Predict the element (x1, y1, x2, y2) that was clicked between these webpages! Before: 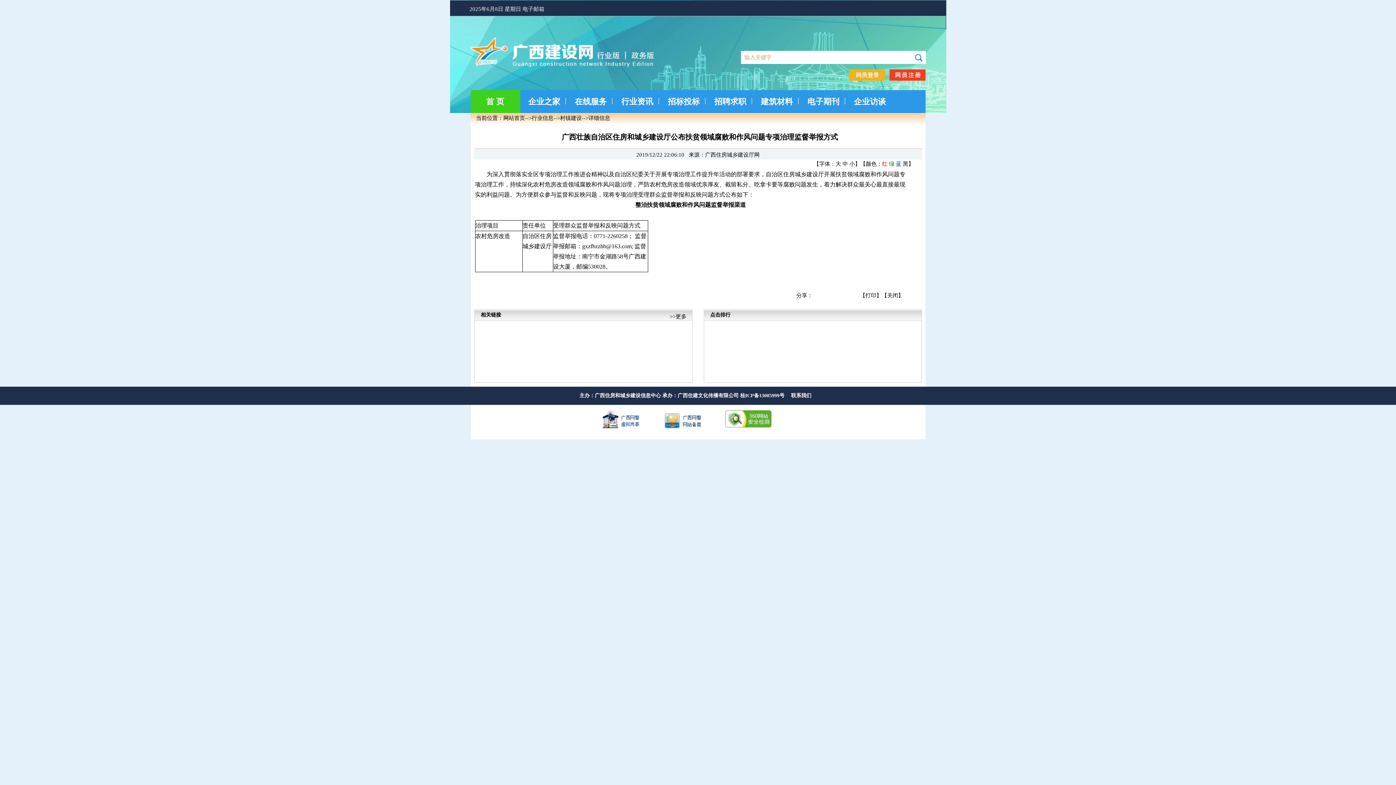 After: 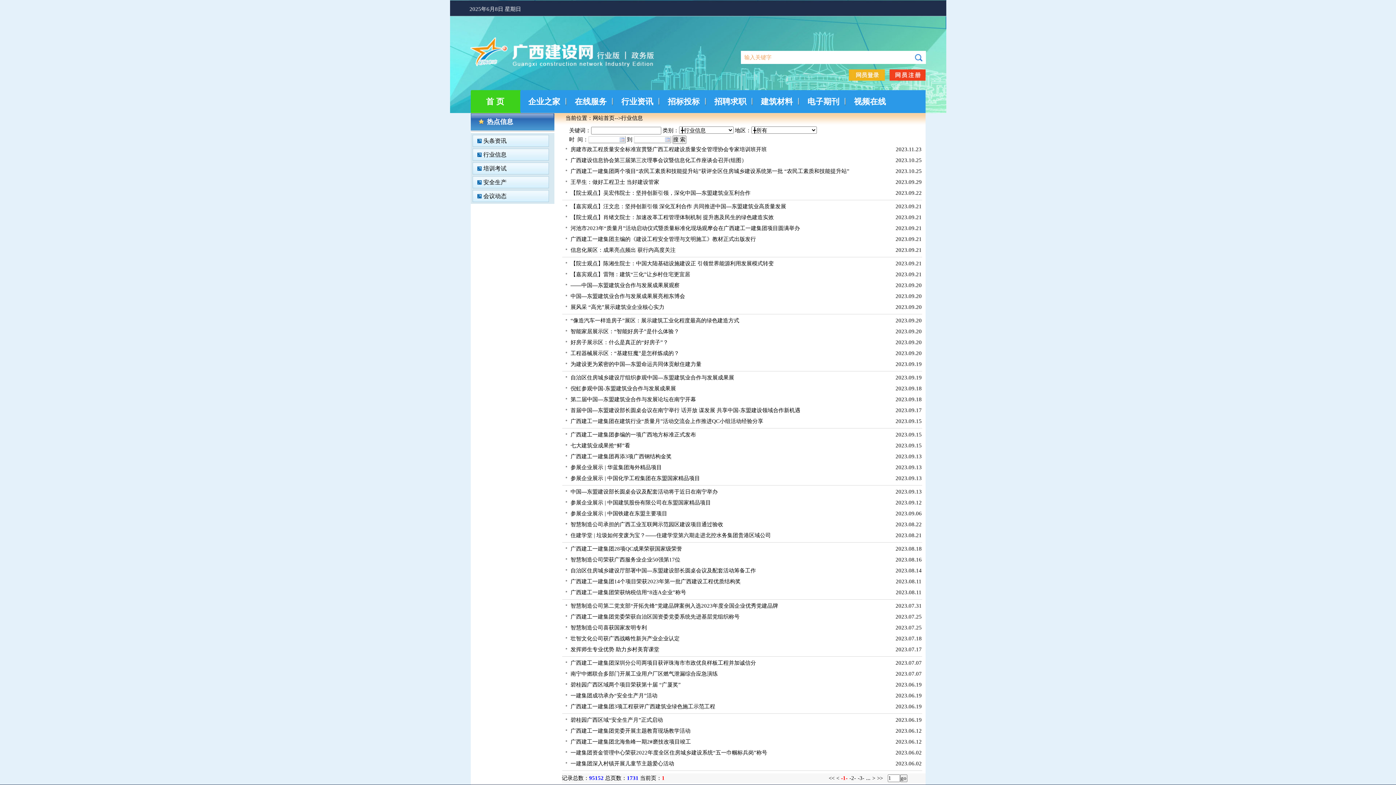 Action: bbox: (621, 97, 653, 106) label: 行业资讯